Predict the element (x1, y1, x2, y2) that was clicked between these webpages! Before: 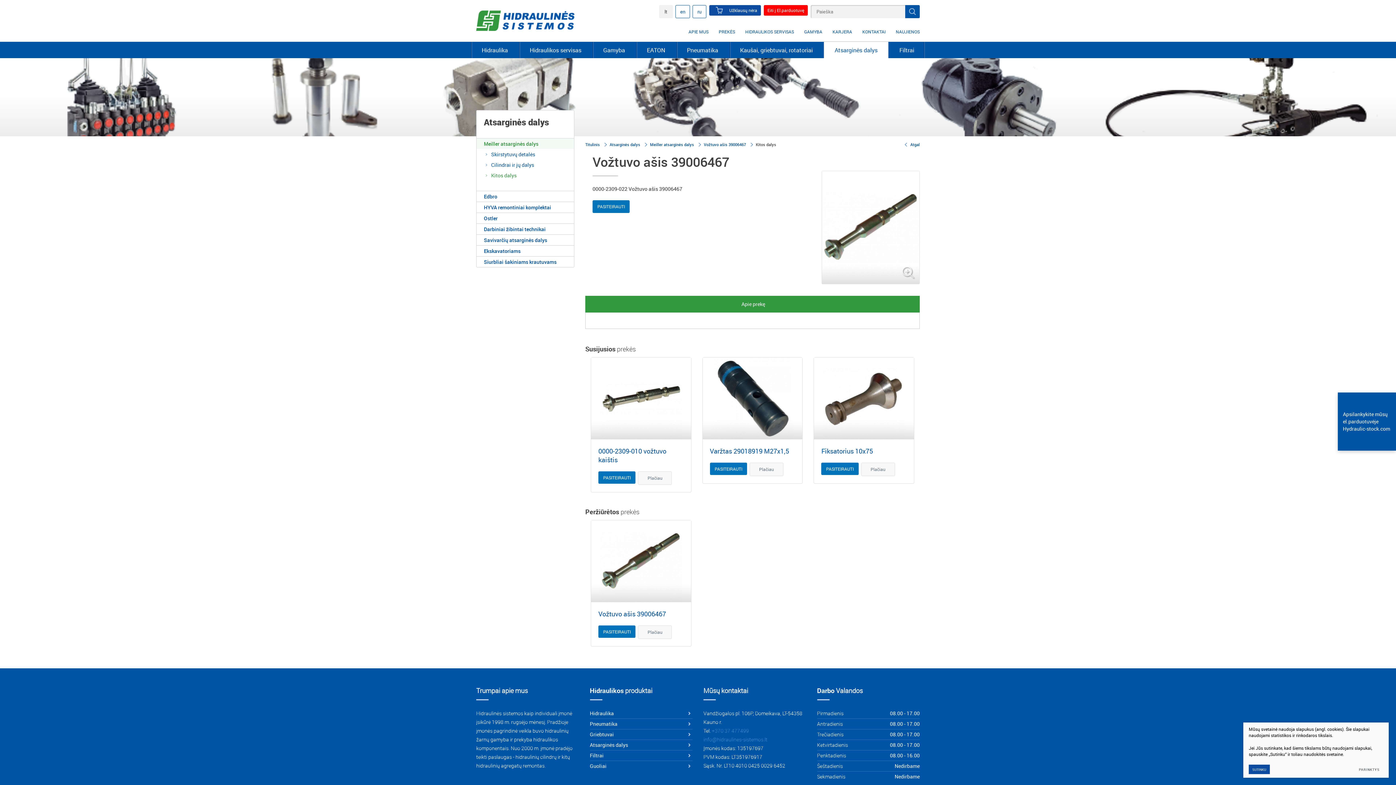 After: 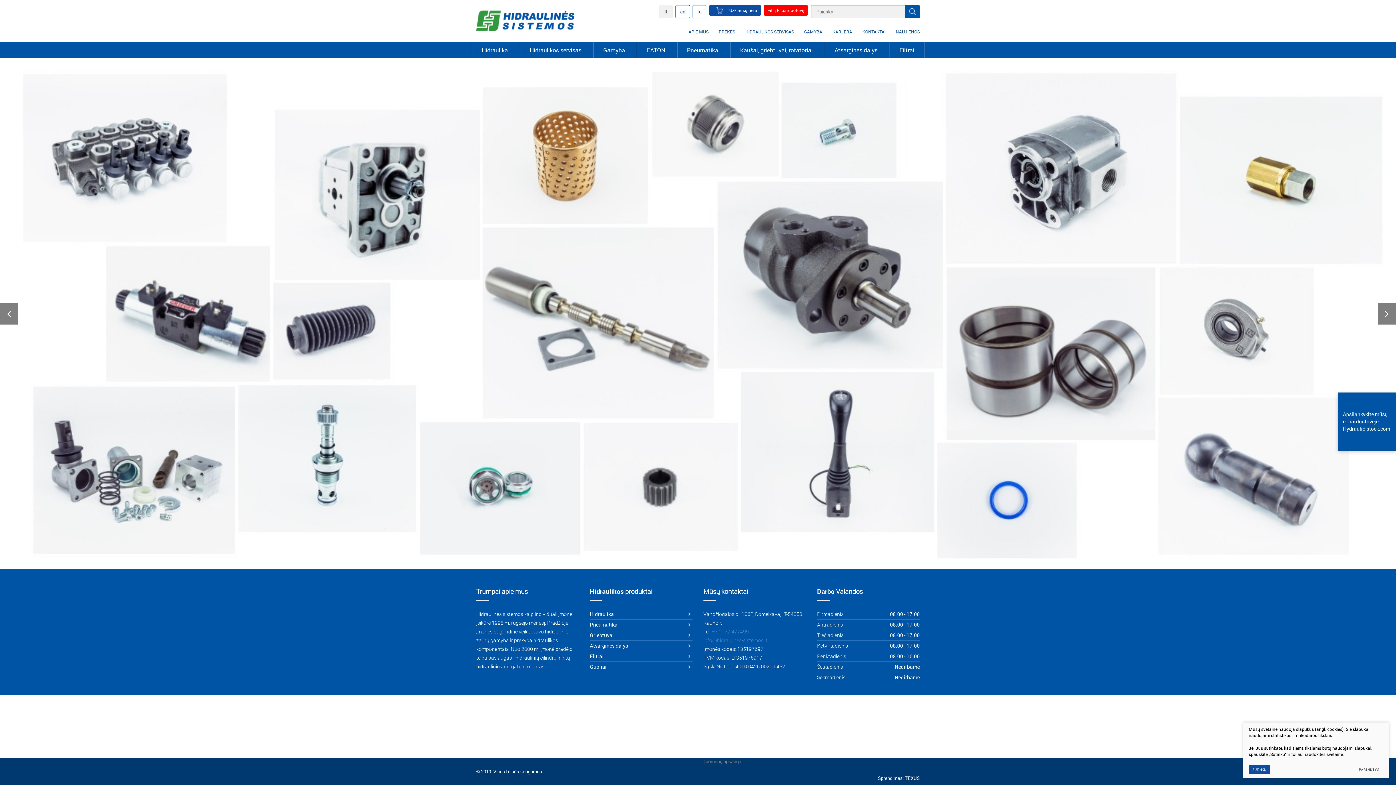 Action: bbox: (590, 751, 692, 760) label: Filtrai